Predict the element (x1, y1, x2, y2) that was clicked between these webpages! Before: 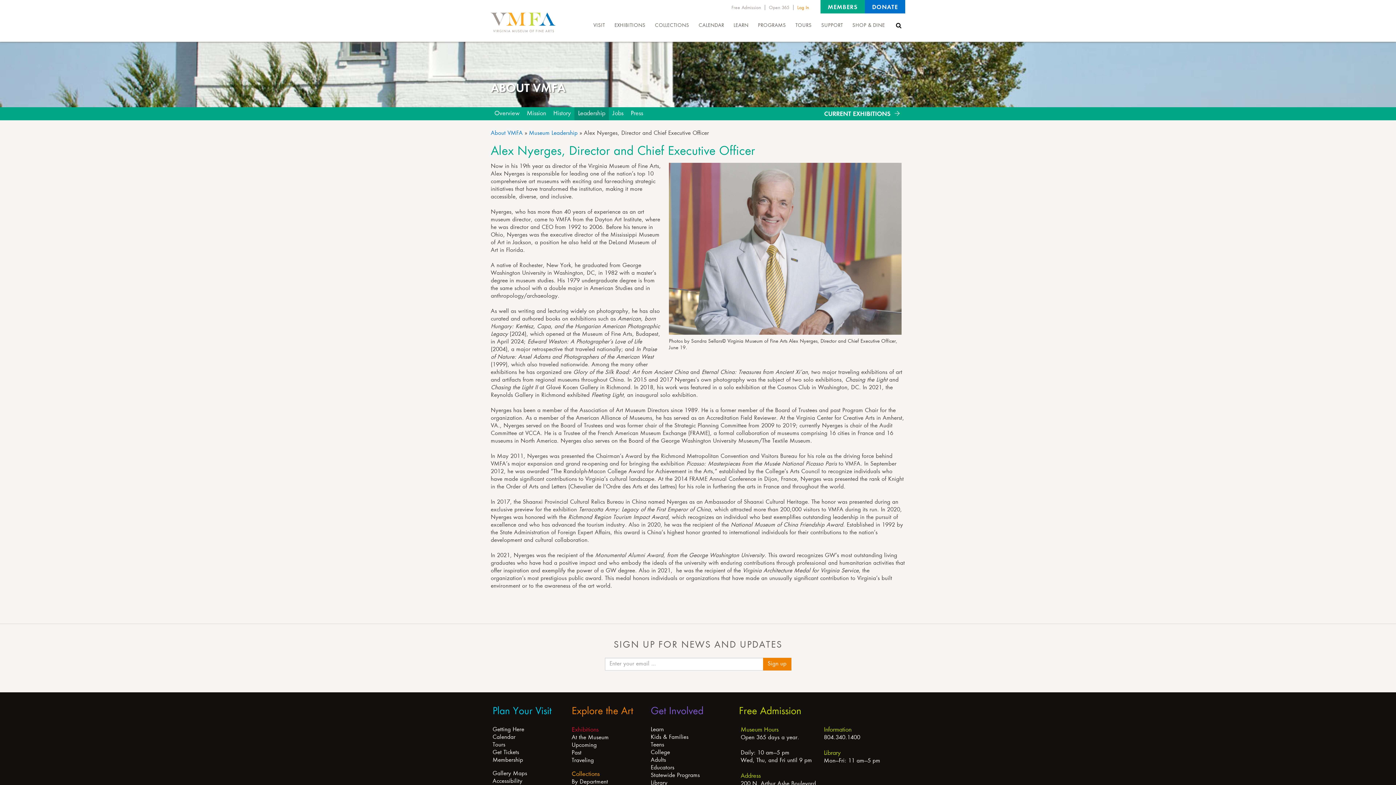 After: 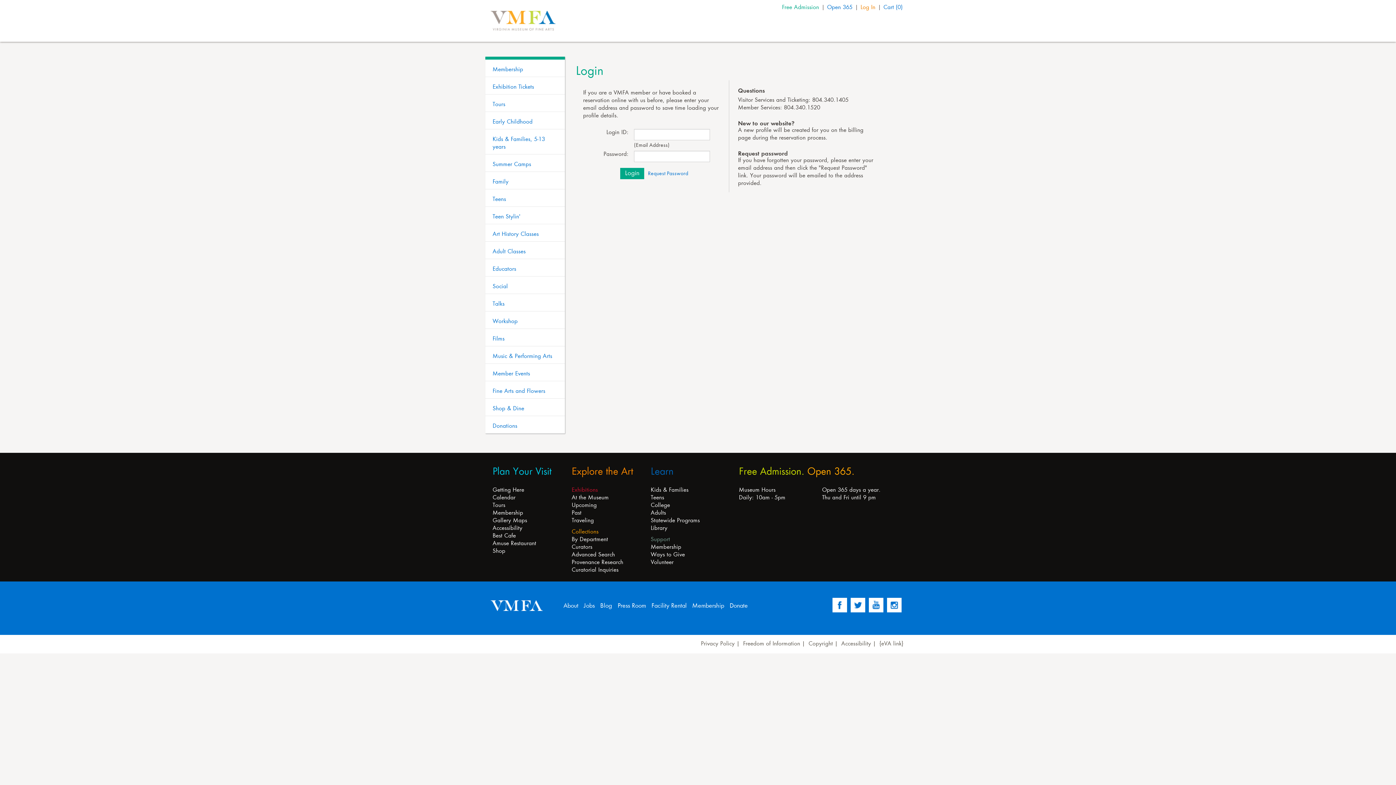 Action: label: Log In bbox: (797, 5, 809, 10)